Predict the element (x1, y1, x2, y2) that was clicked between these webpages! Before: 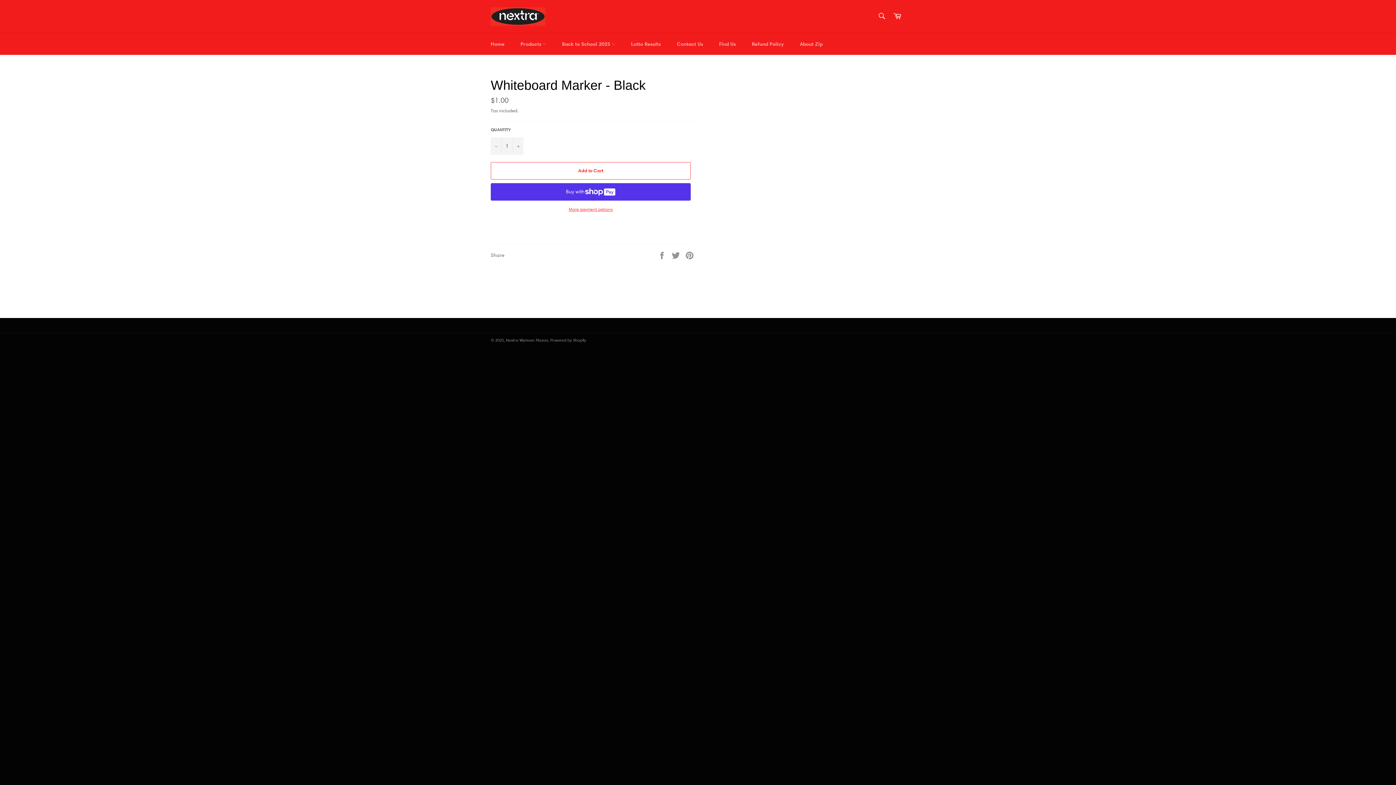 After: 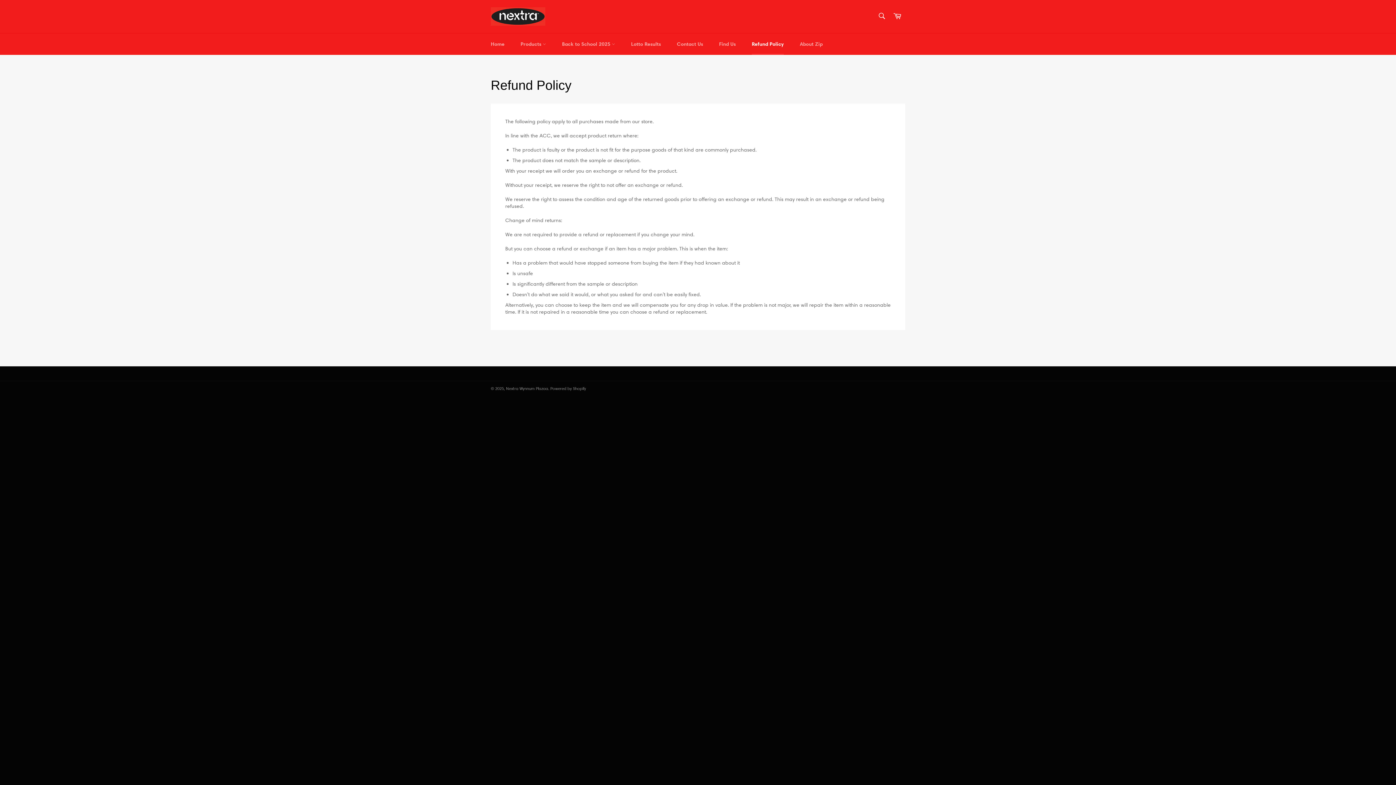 Action: bbox: (744, 33, 791, 54) label: Refund Policy